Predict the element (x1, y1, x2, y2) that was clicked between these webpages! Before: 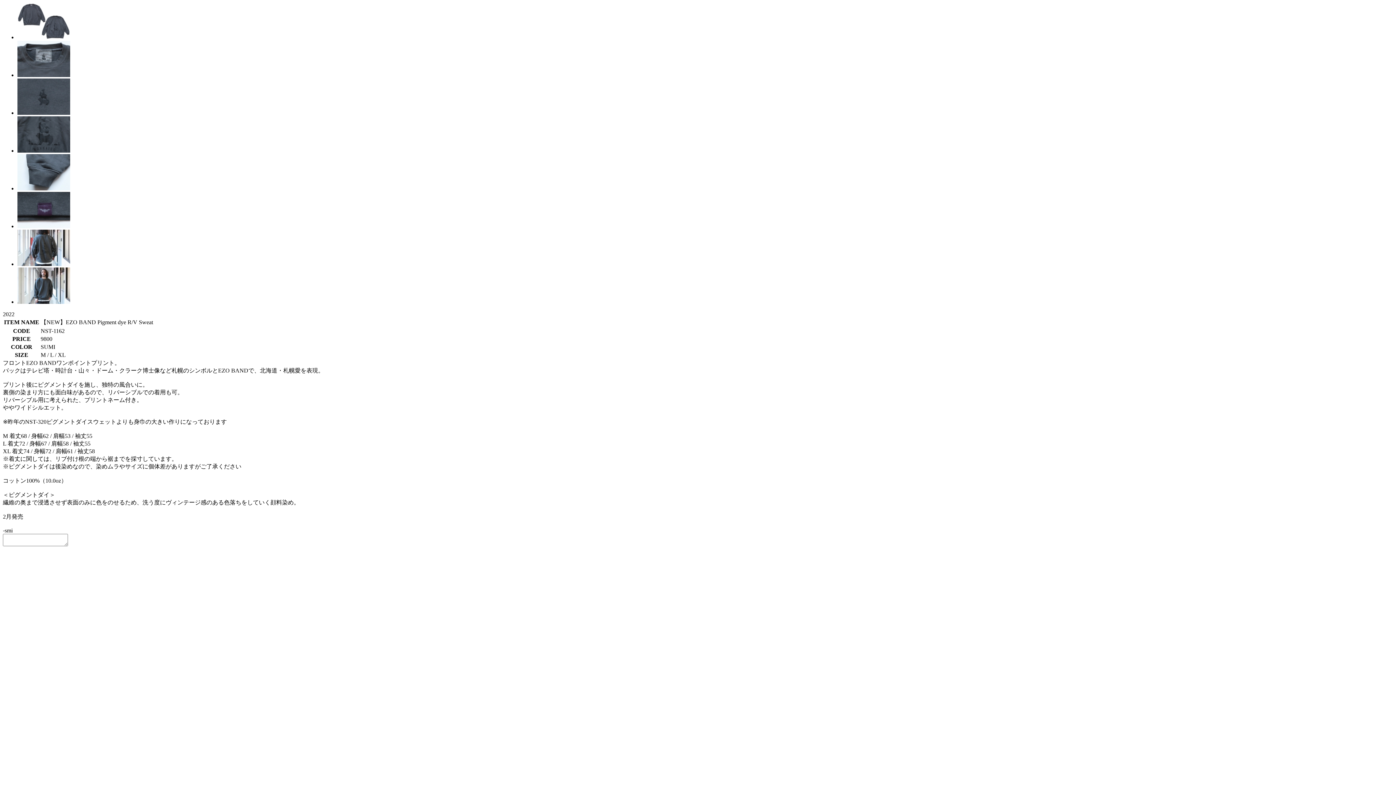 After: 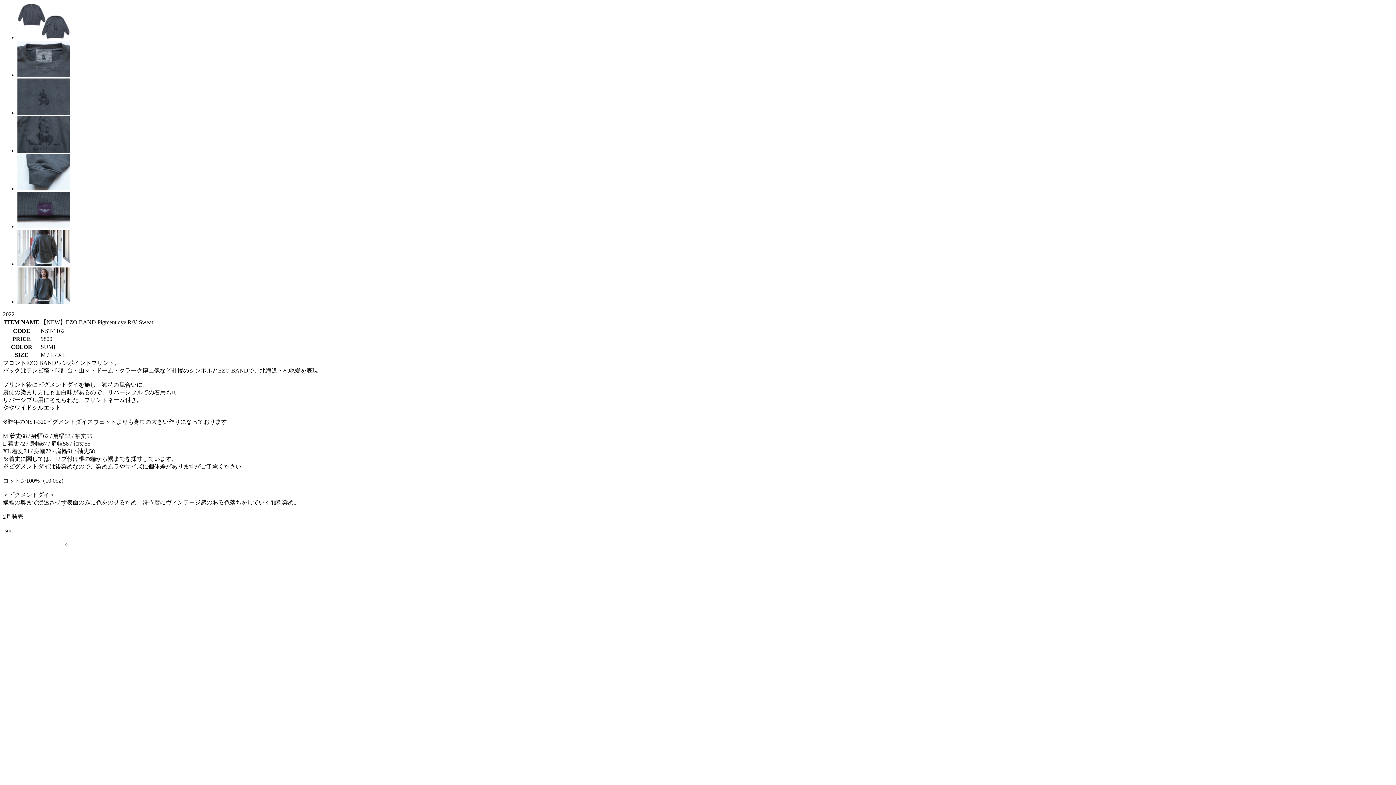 Action: bbox: (17, 109, 70, 116)